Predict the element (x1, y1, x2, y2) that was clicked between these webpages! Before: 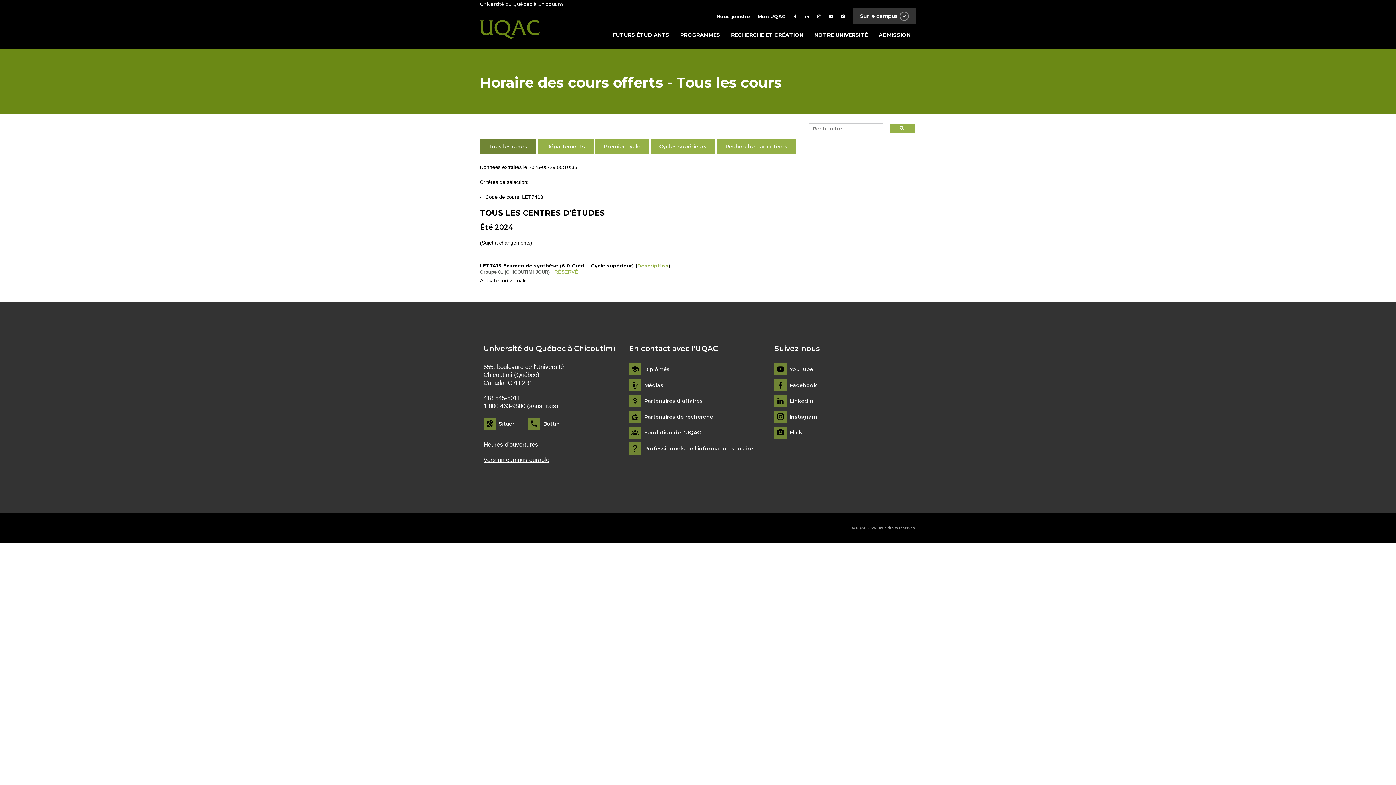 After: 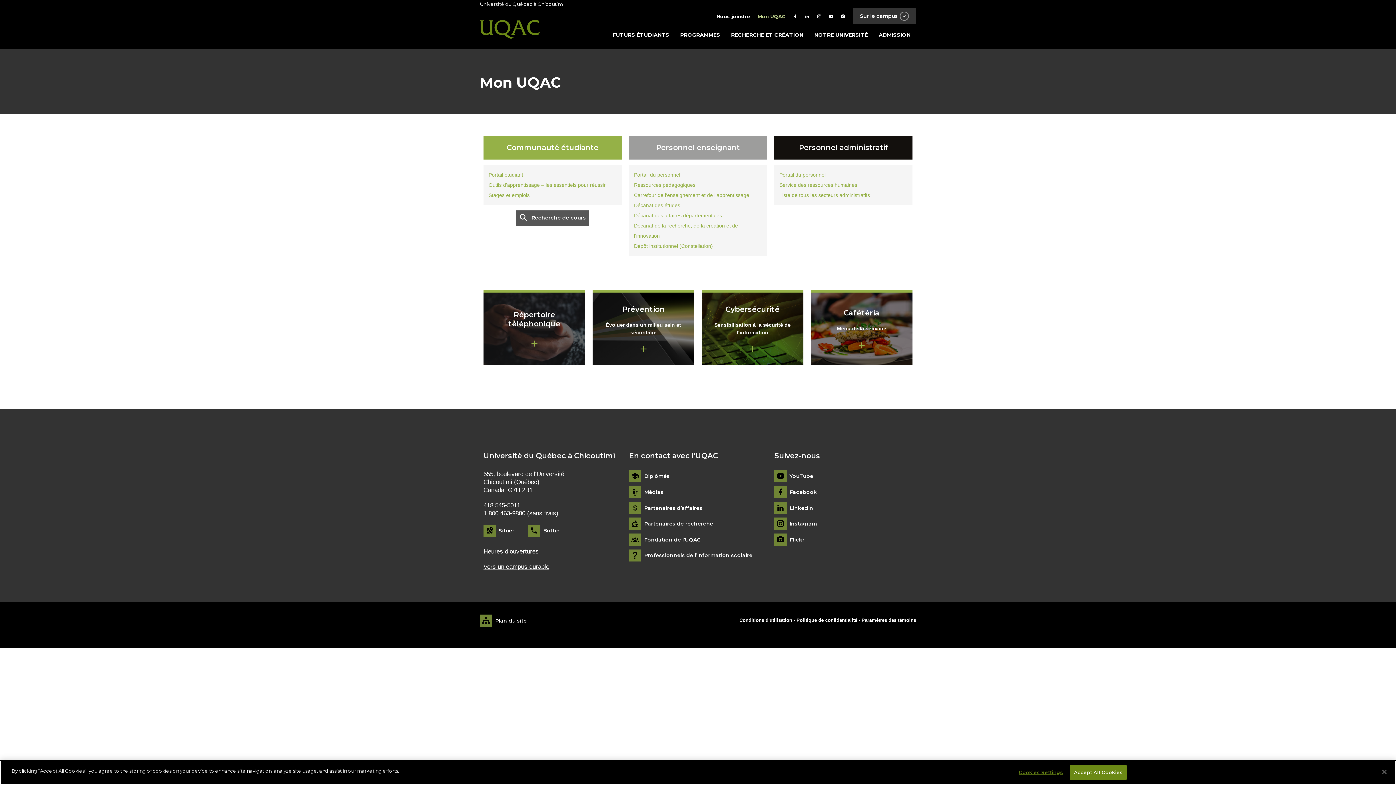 Action: label: Mon UQAC bbox: (754, 13, 789, 19)